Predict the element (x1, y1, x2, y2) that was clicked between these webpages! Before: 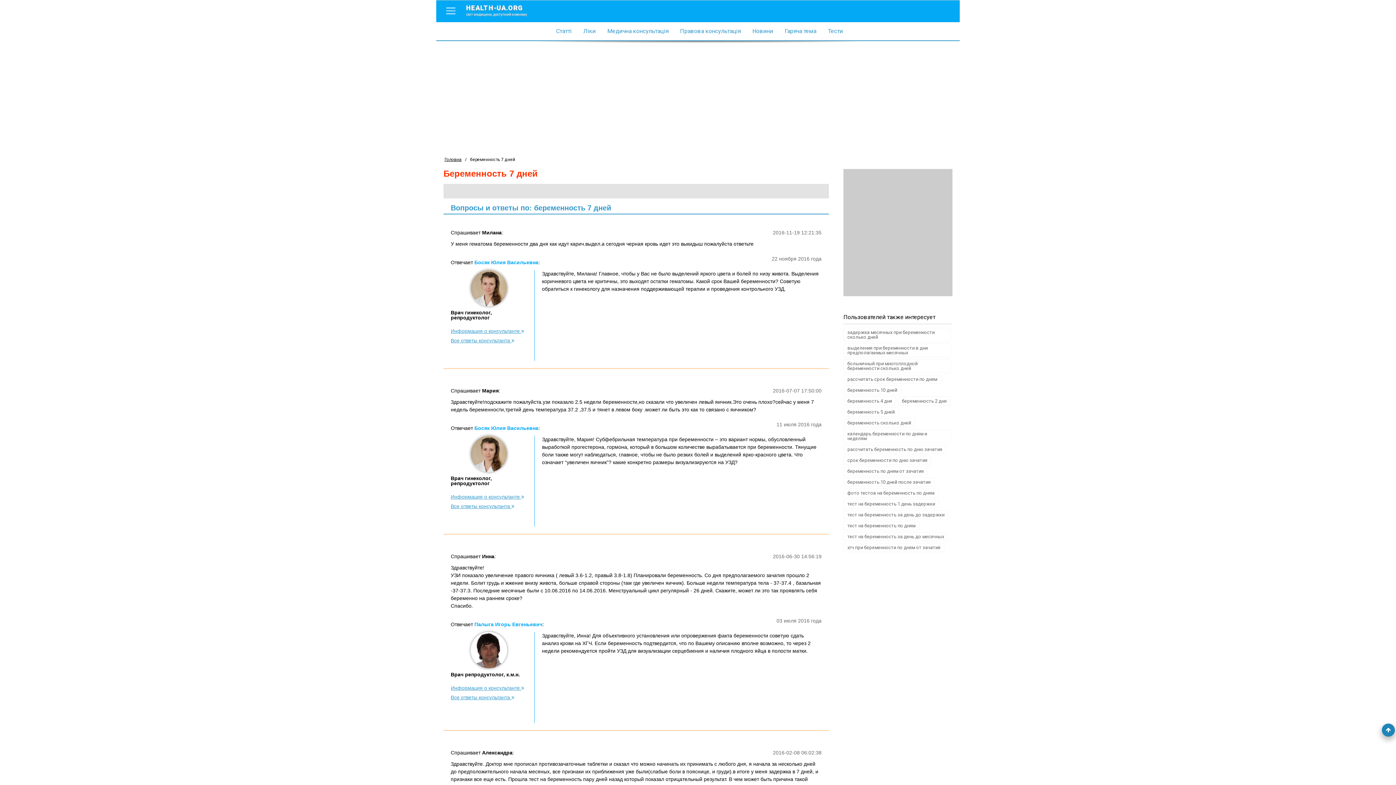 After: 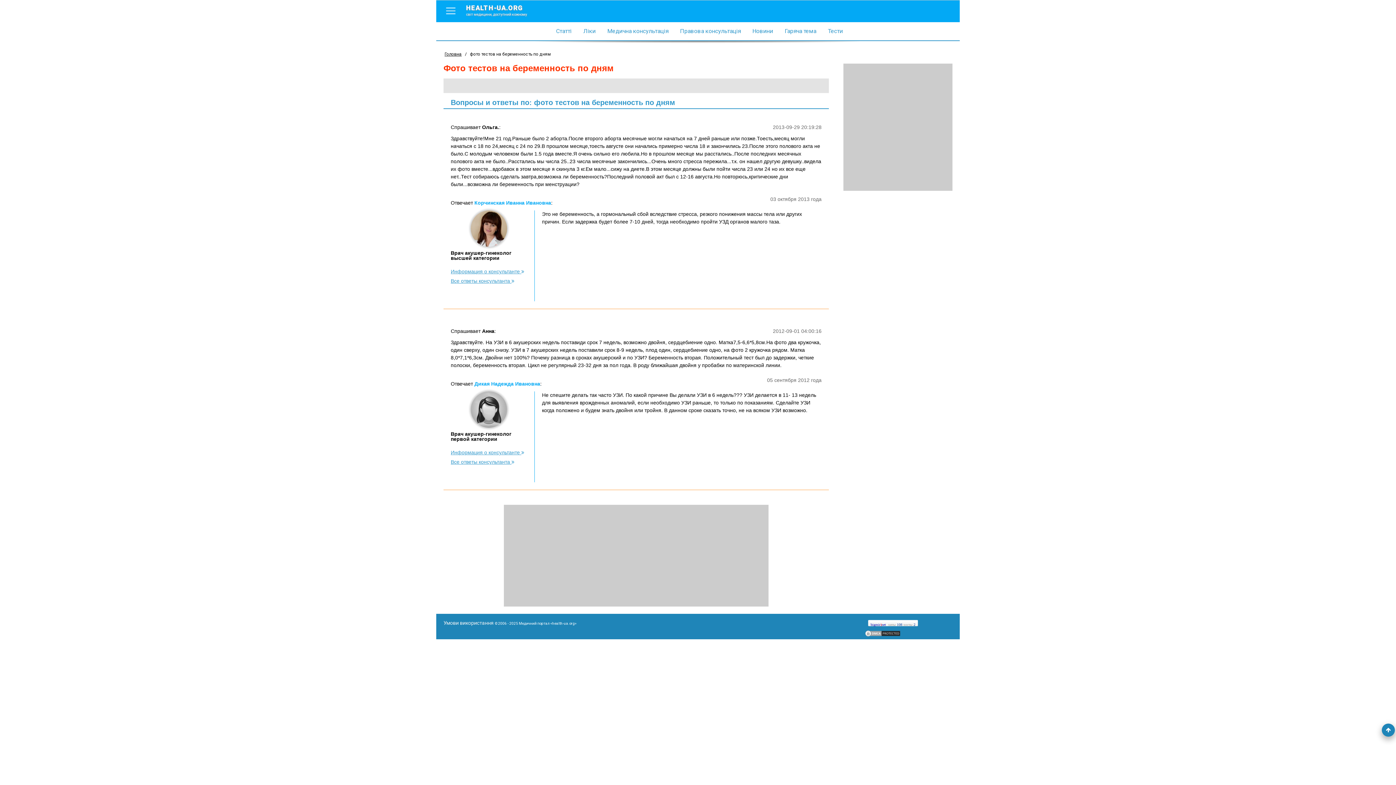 Action: label: фото тестов на беременность по дням bbox: (843, 488, 938, 497)